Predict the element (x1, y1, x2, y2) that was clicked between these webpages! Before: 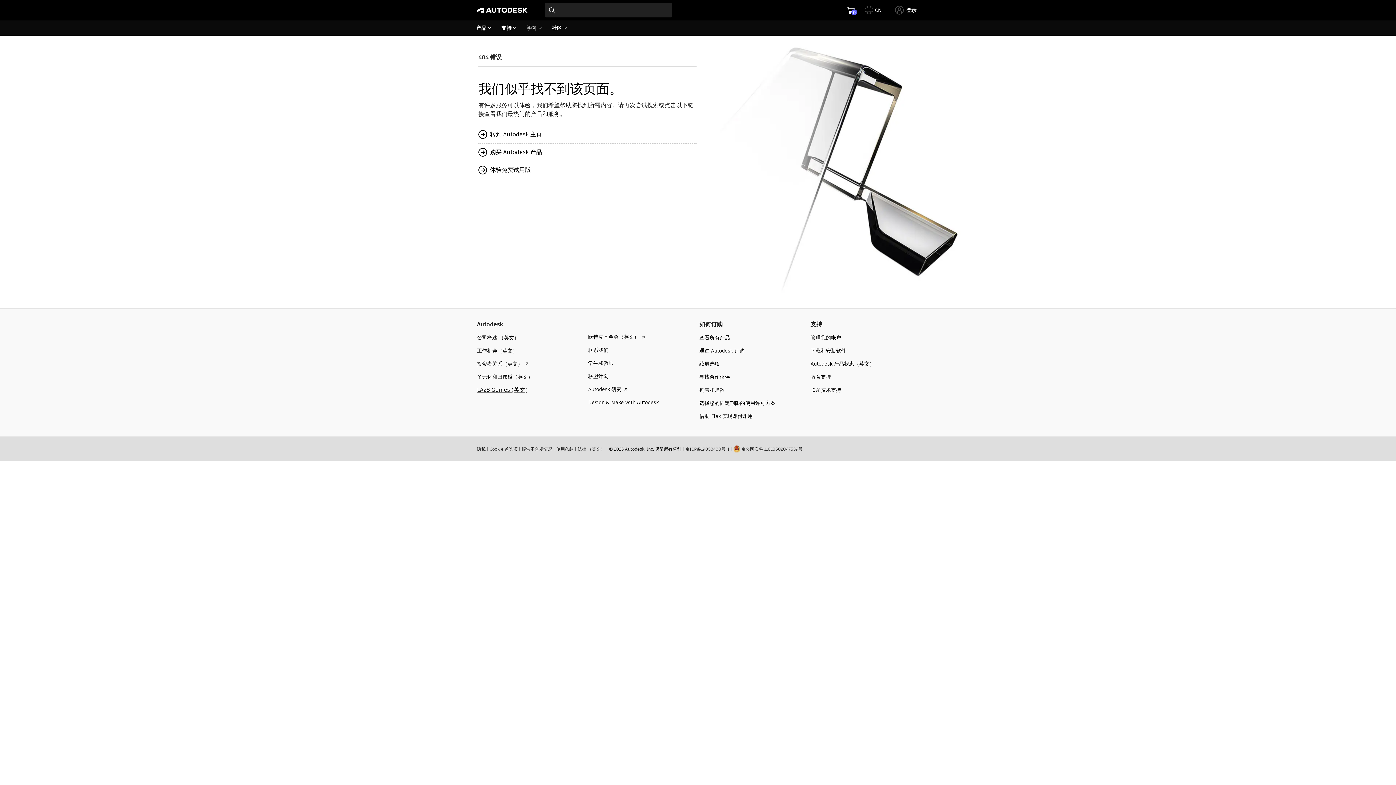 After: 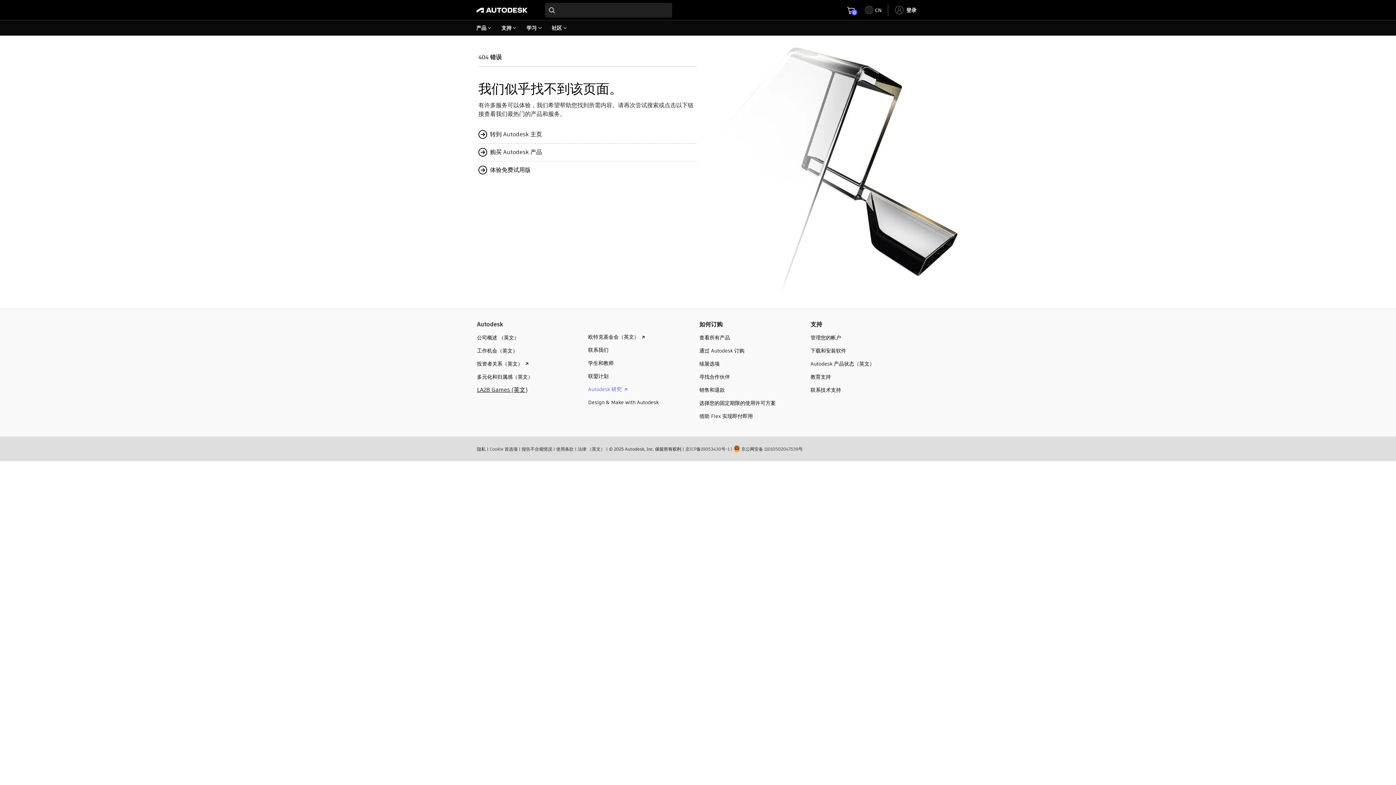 Action: label: Autodesk 研究  bbox: (588, 385, 630, 393)